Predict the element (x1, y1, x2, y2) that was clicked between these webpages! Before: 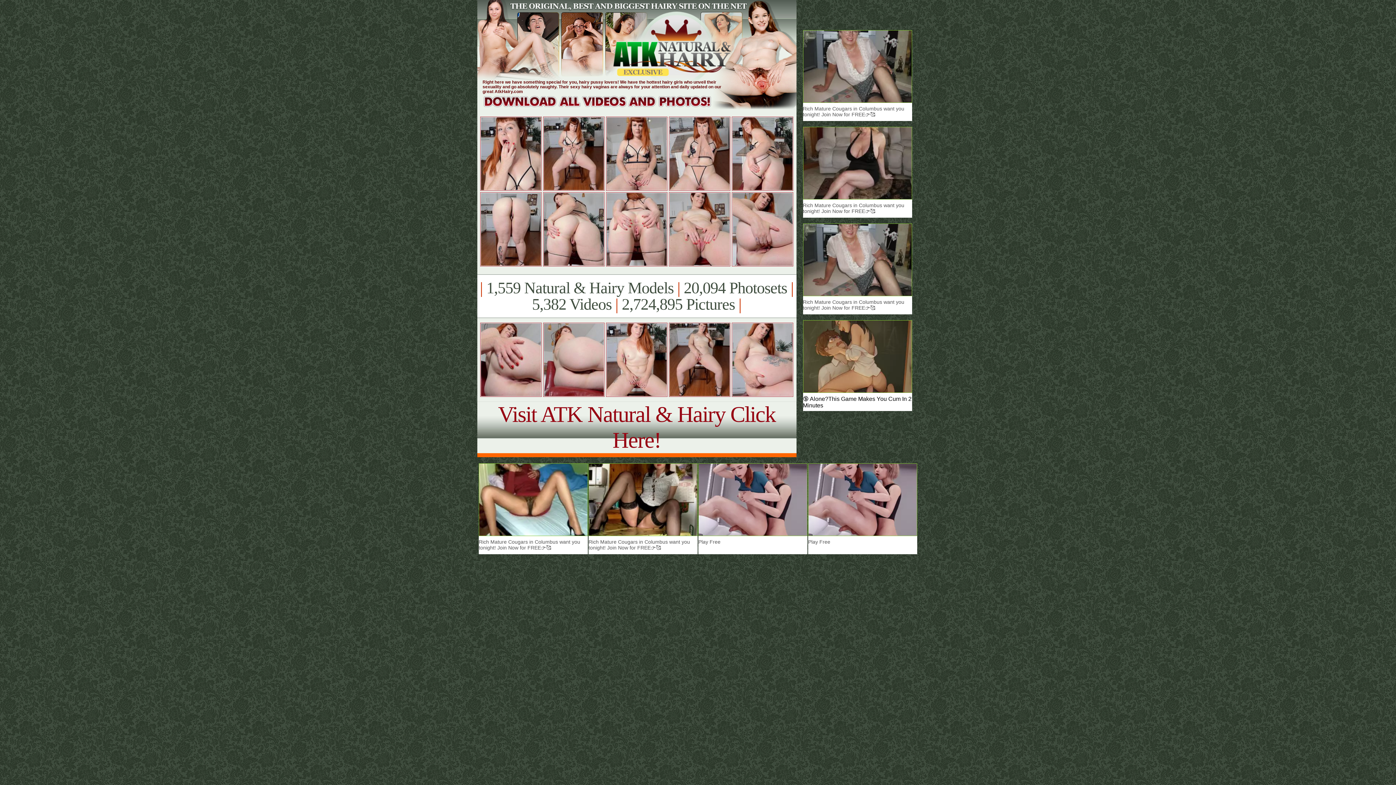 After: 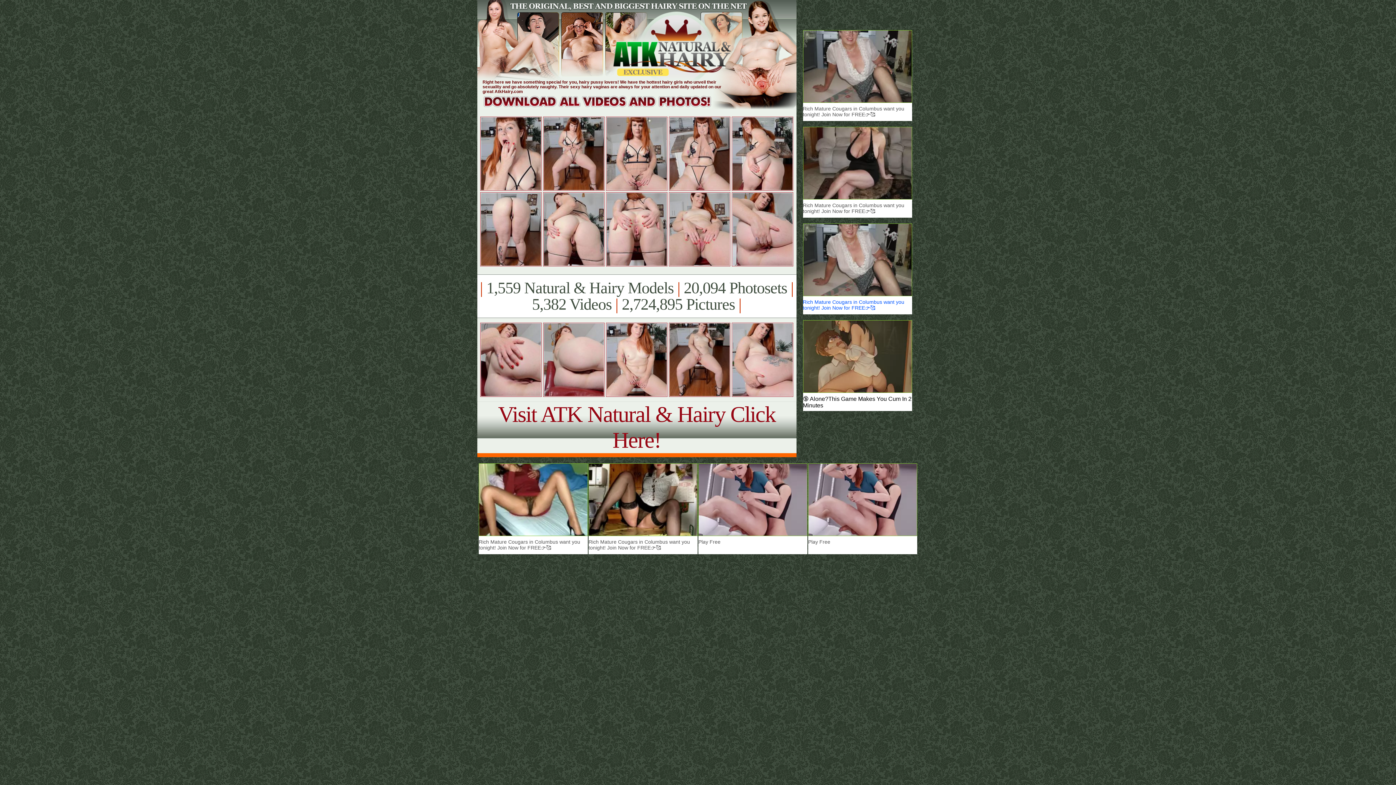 Action: bbox: (803, 223, 912, 314) label: Rich Mature Cougars in Columbus want you tonight! Join Now for FREE👉🥰
Rich-Mature-Cougars.com